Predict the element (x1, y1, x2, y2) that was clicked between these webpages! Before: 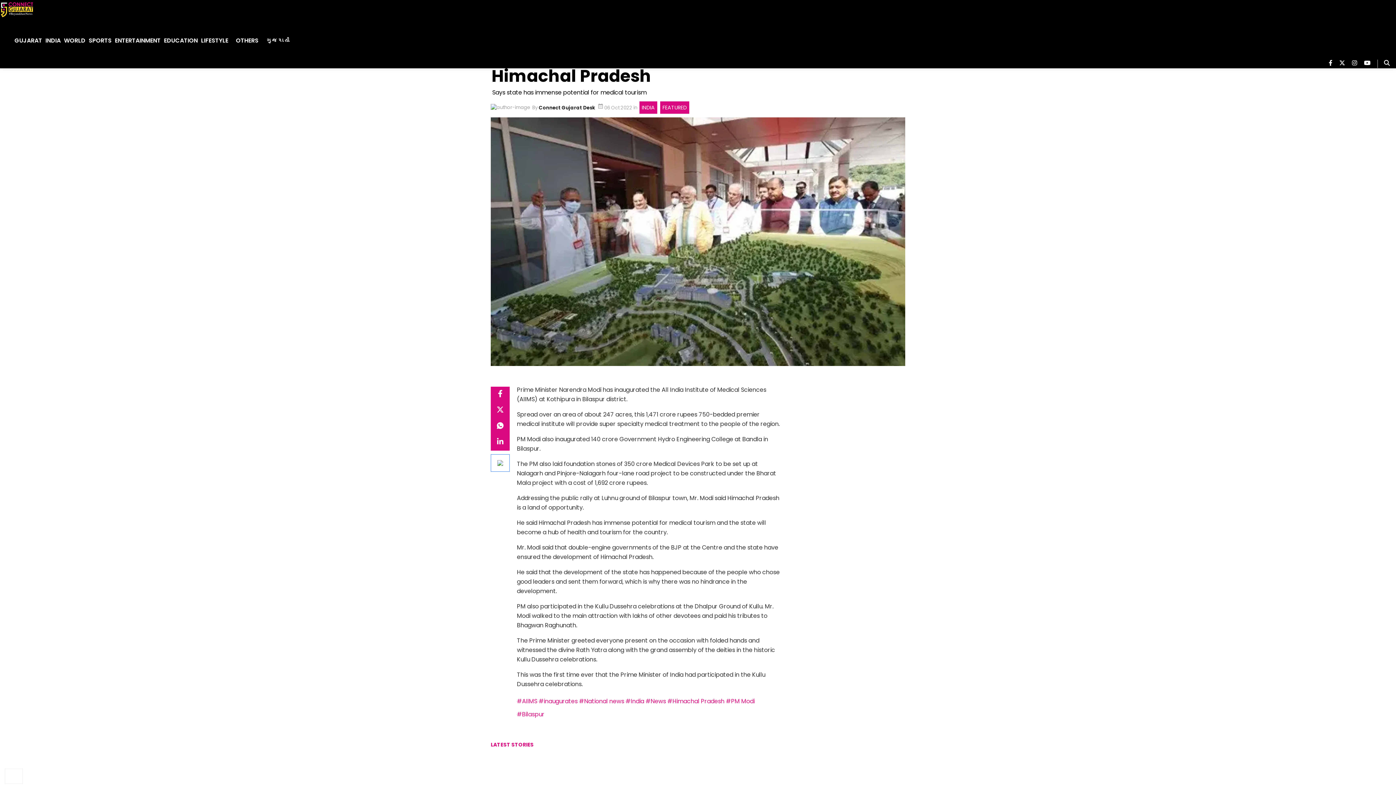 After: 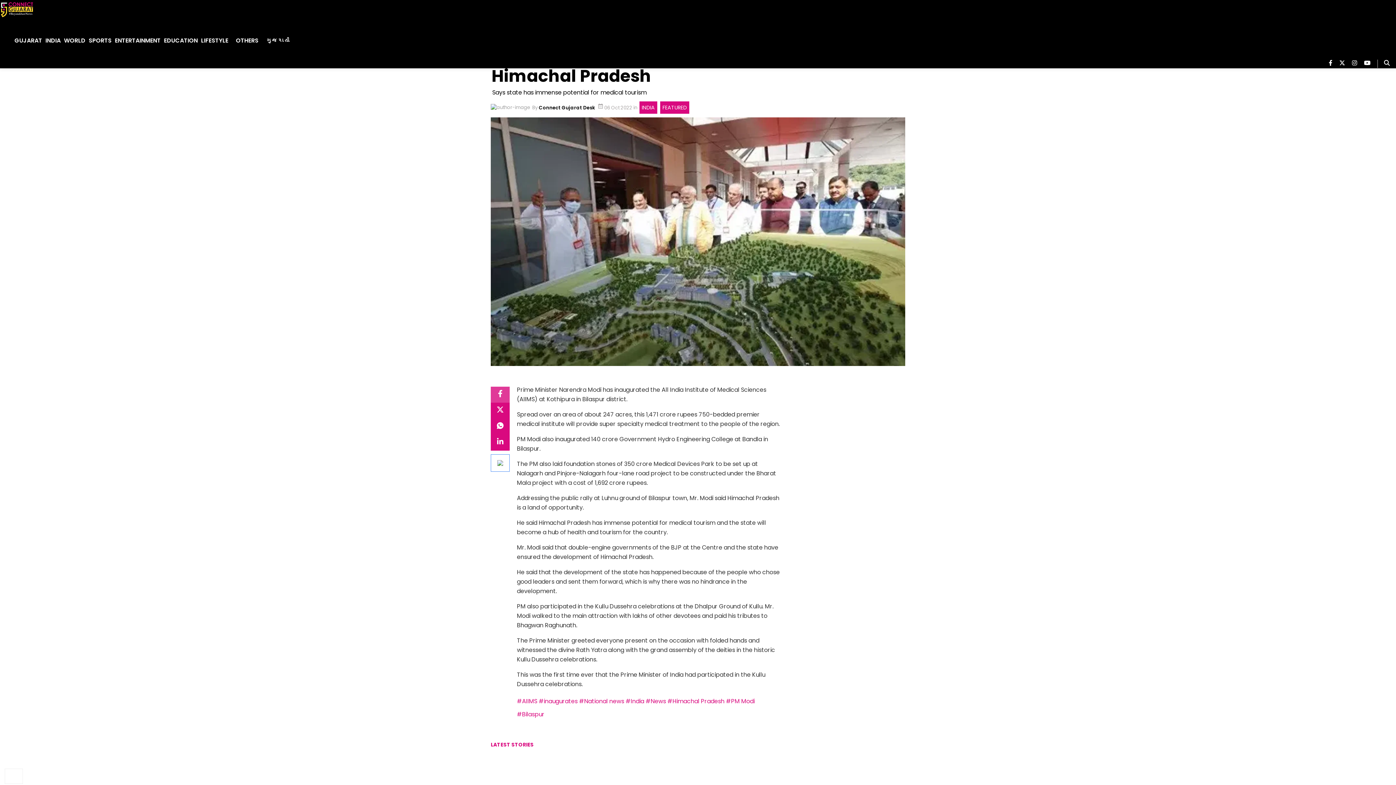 Action: bbox: (490, 386, 509, 402) label: fb